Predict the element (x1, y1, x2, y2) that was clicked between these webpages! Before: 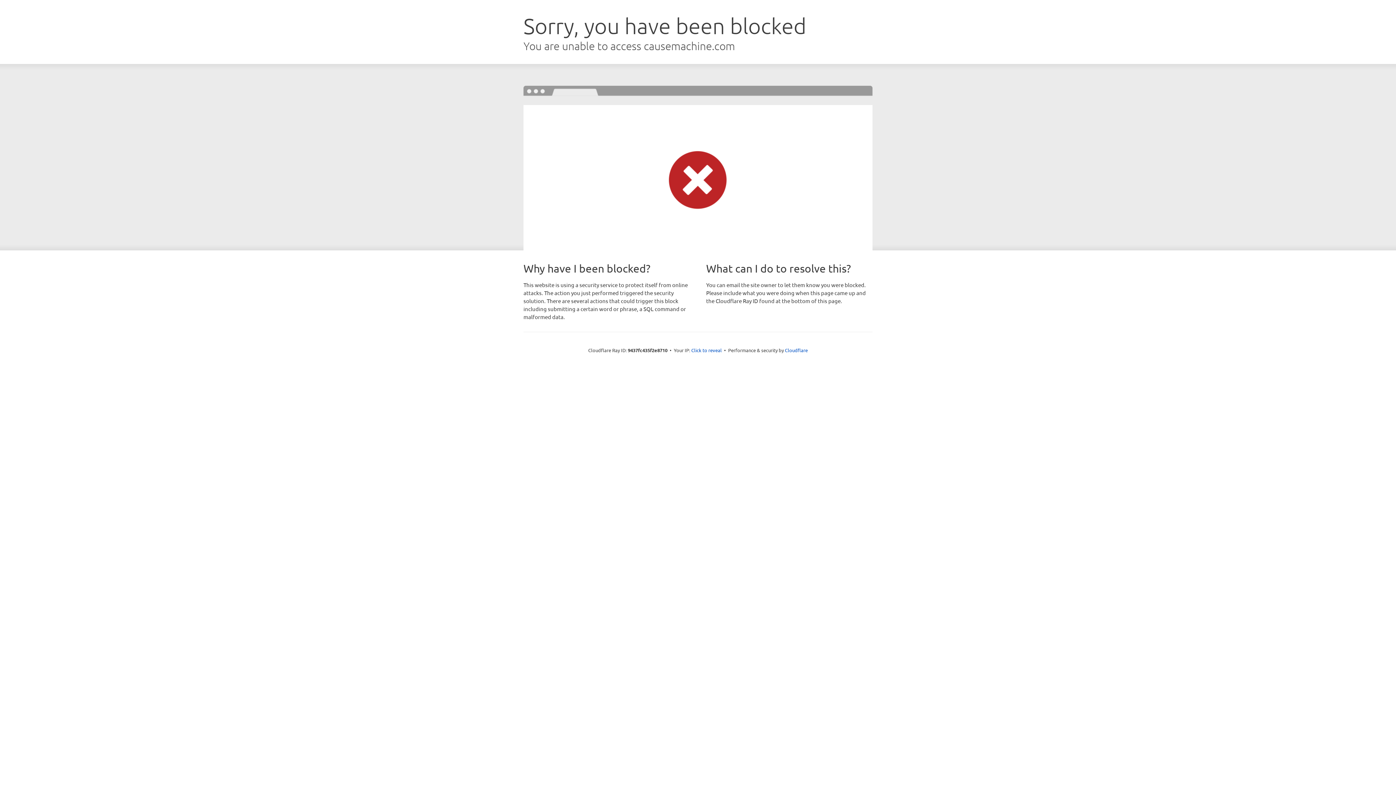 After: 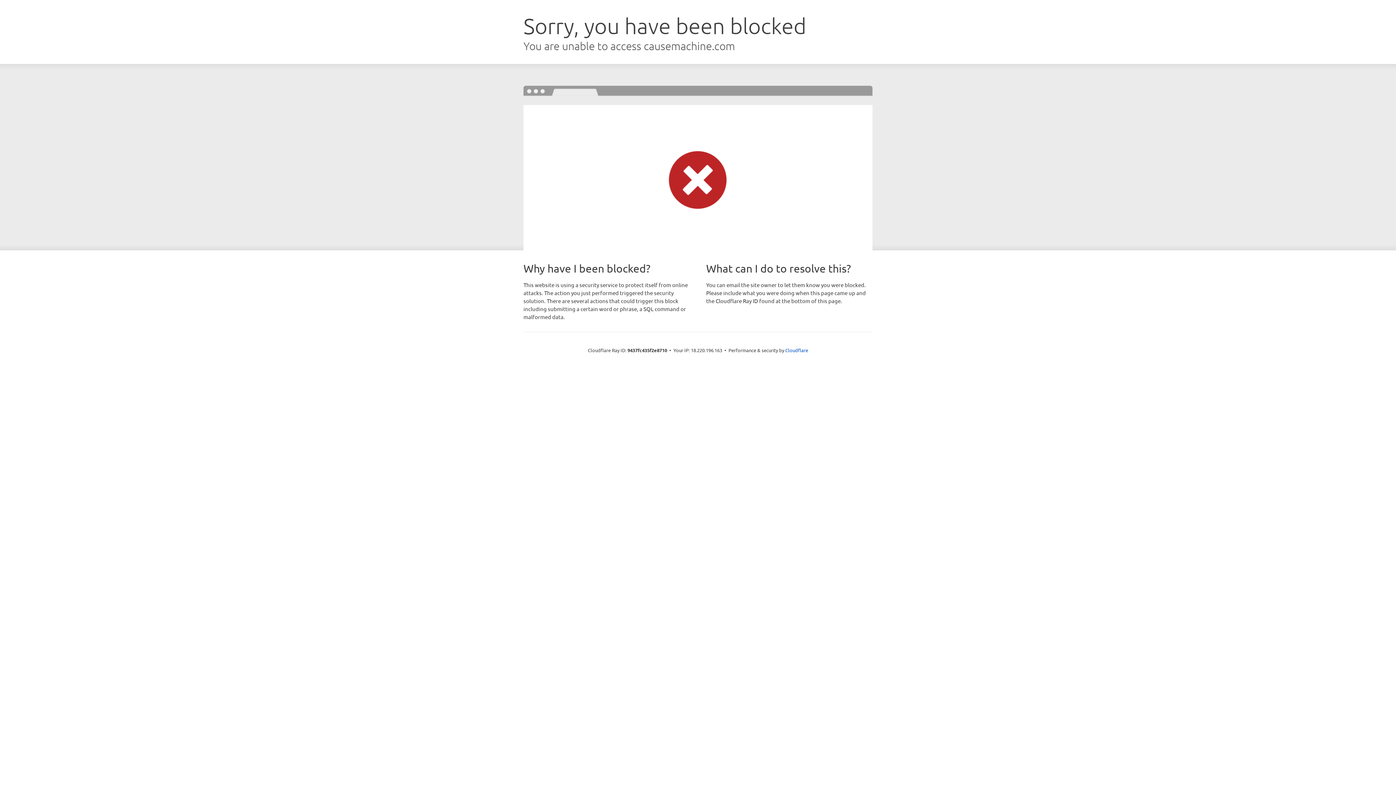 Action: label: Click to reveal bbox: (691, 346, 722, 353)